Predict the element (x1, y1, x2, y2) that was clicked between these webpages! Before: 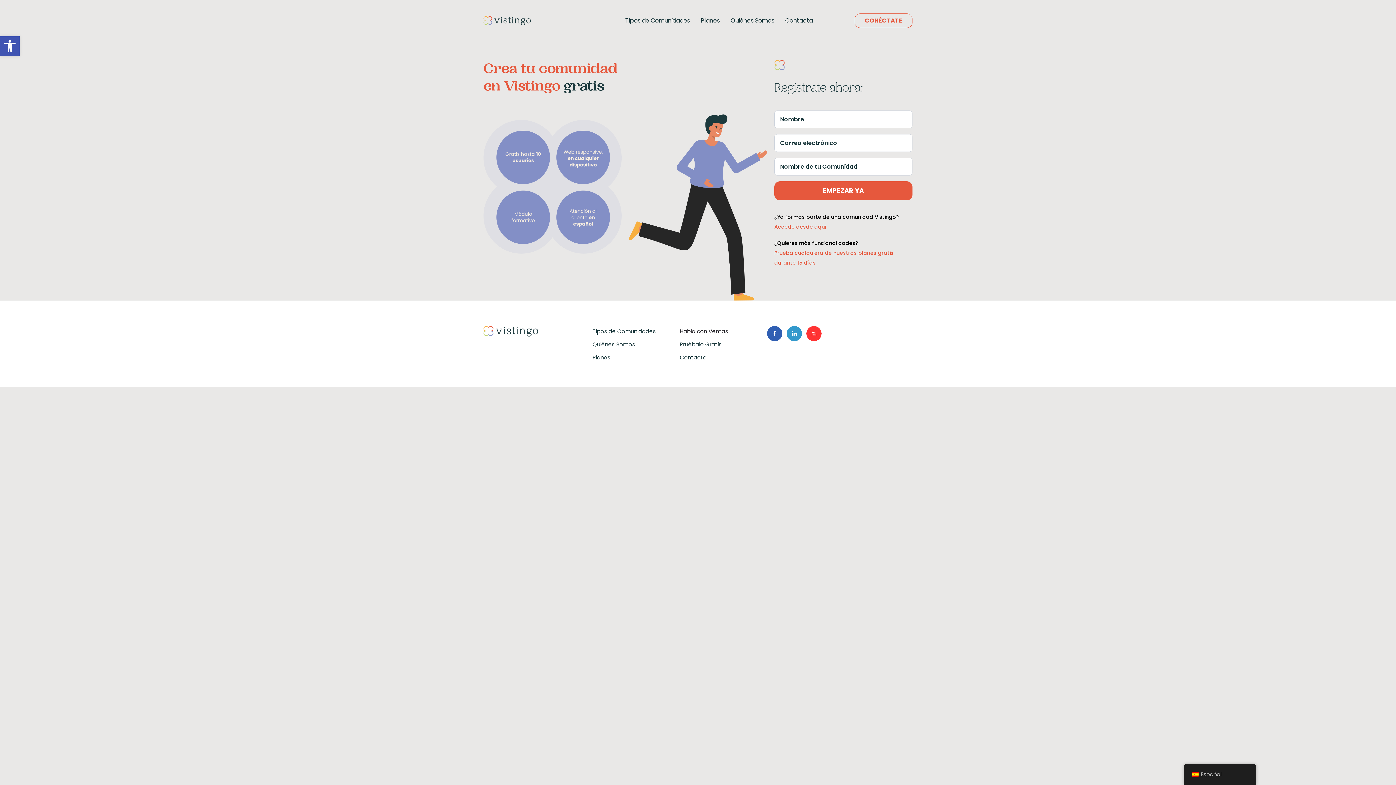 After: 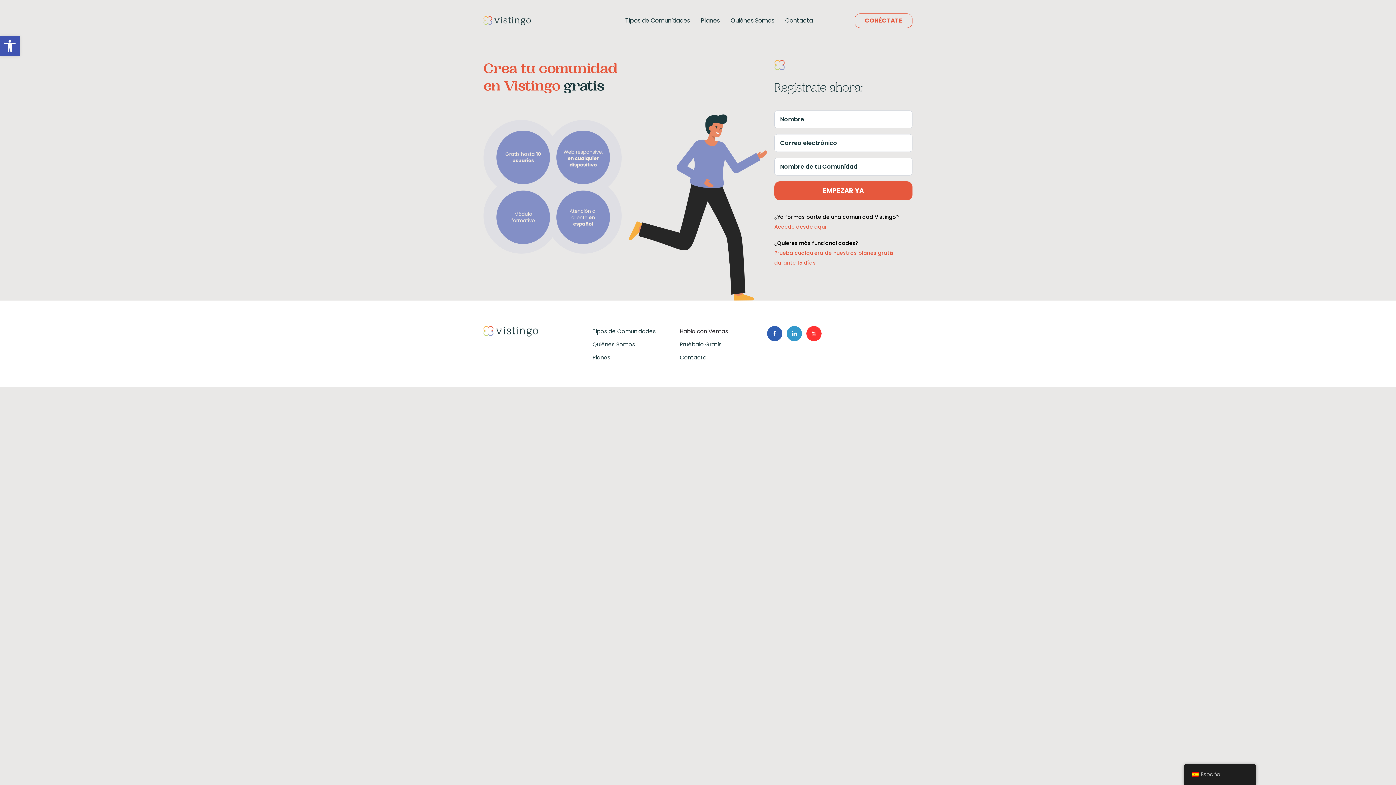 Action: bbox: (680, 340, 721, 348) label: Pruébalo Gratis